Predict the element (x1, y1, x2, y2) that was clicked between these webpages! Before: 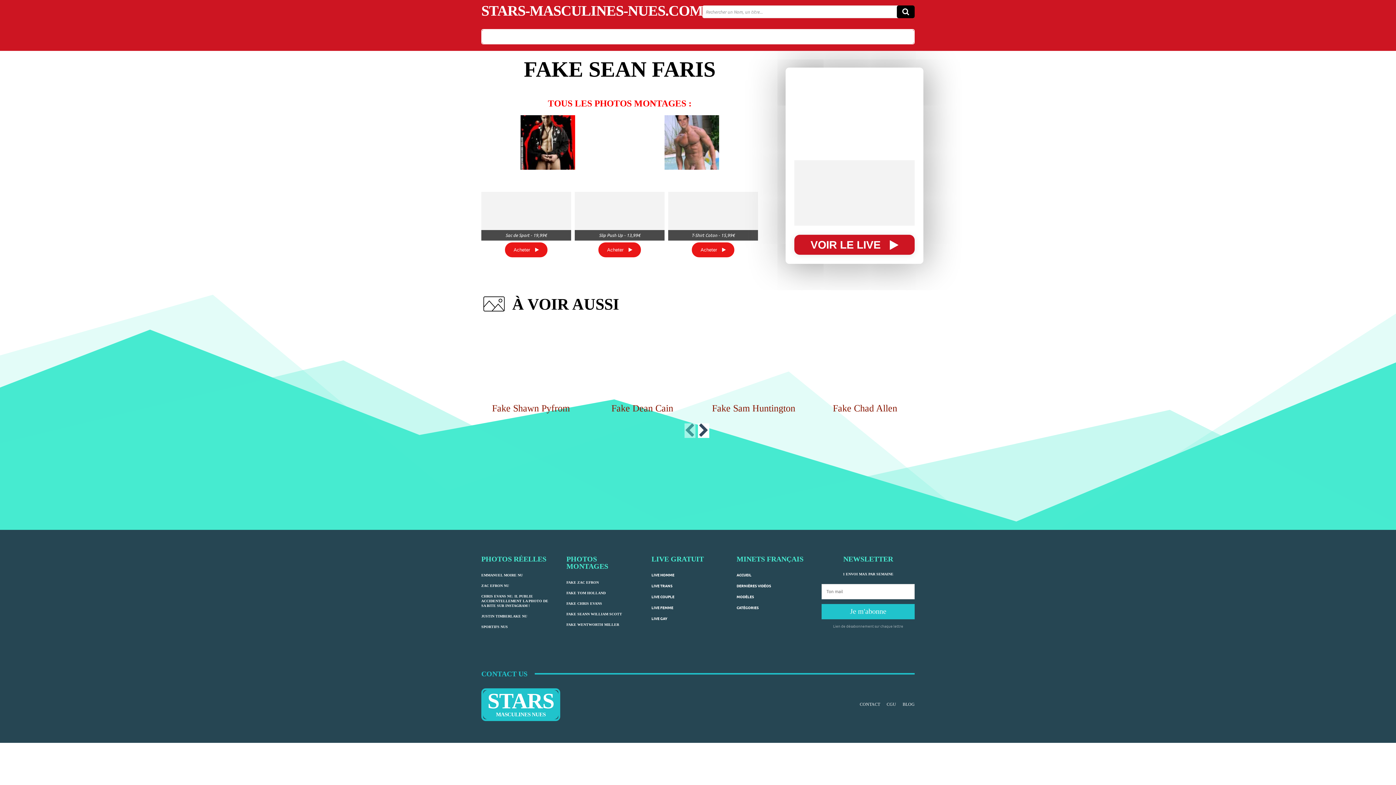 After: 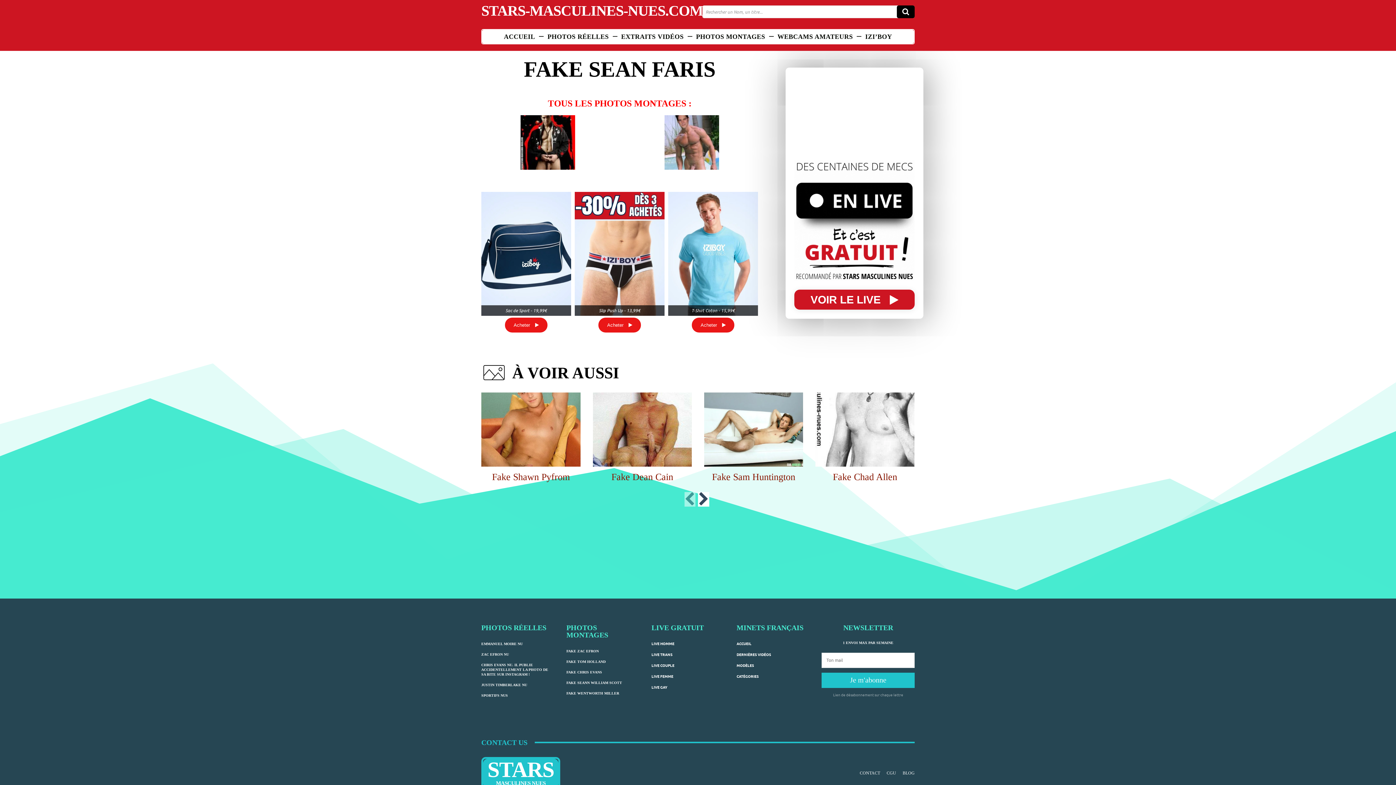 Action: label: VOIR LE LIVE bbox: (794, 234, 914, 254)